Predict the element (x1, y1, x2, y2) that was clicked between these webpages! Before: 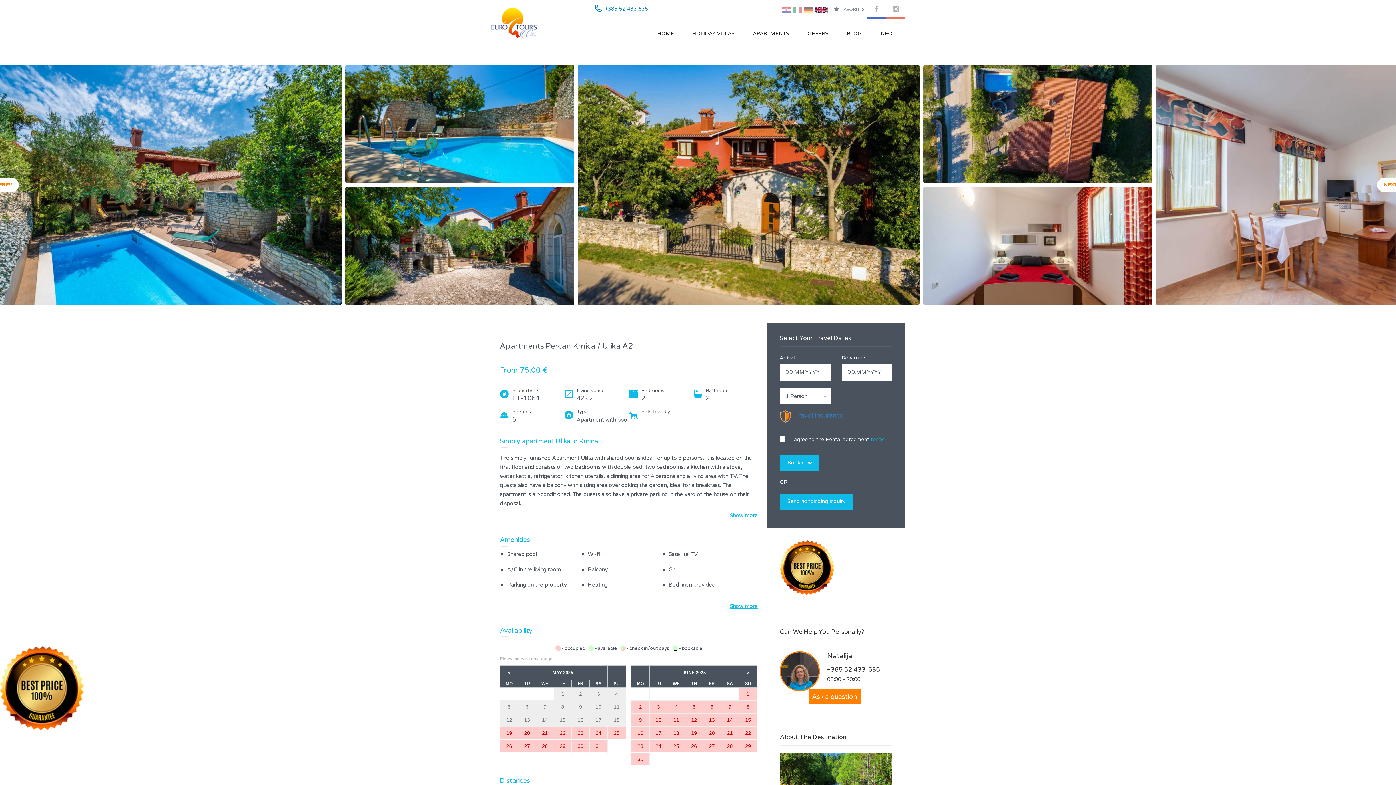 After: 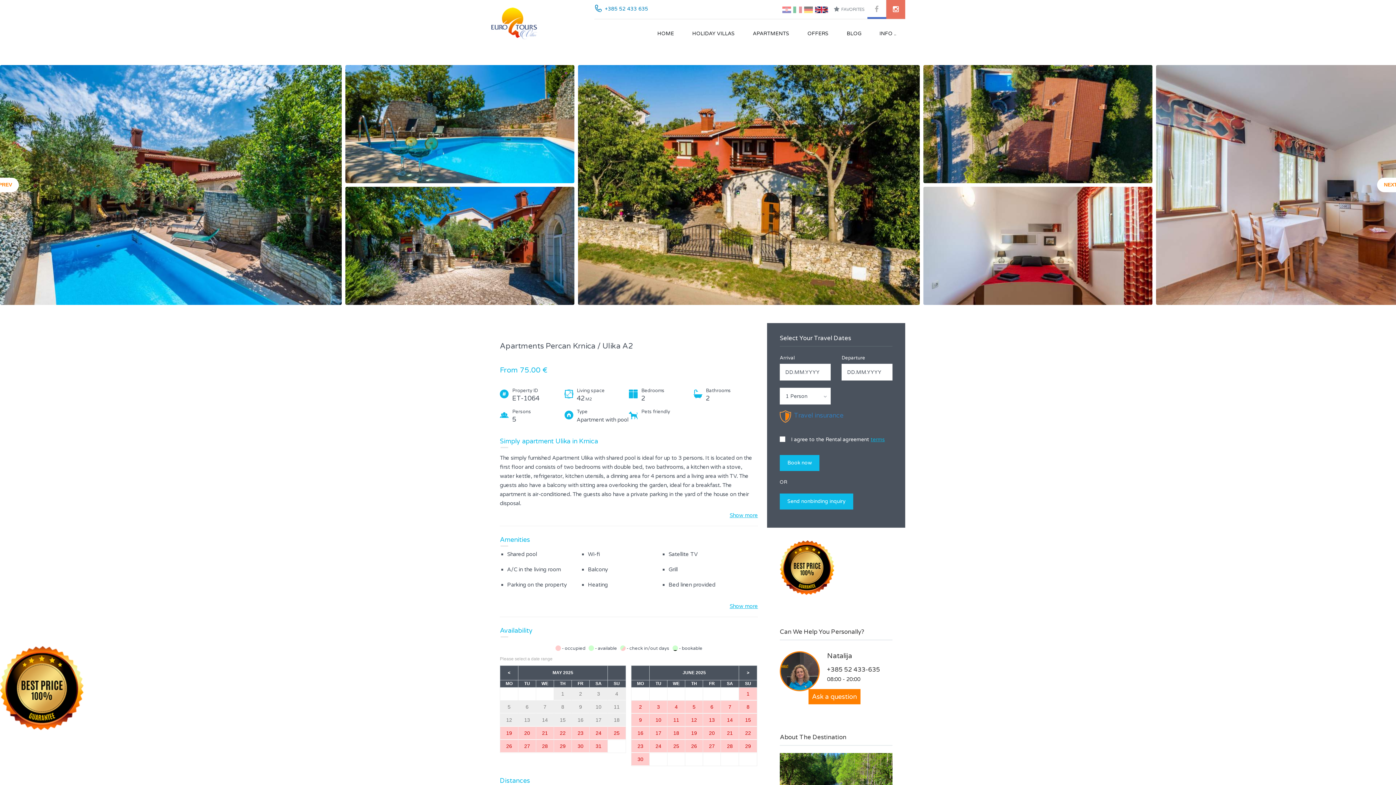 Action: bbox: (886, 0, 905, 18)